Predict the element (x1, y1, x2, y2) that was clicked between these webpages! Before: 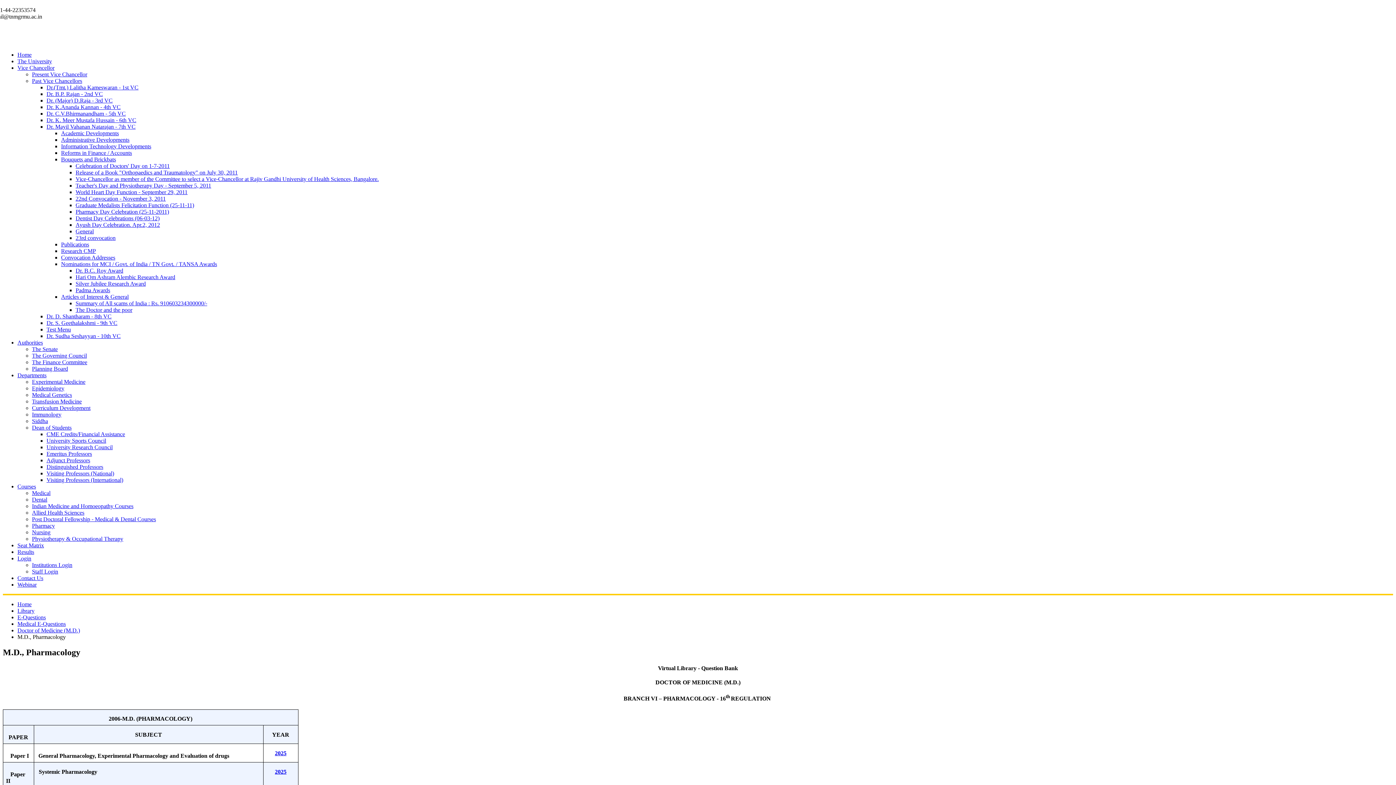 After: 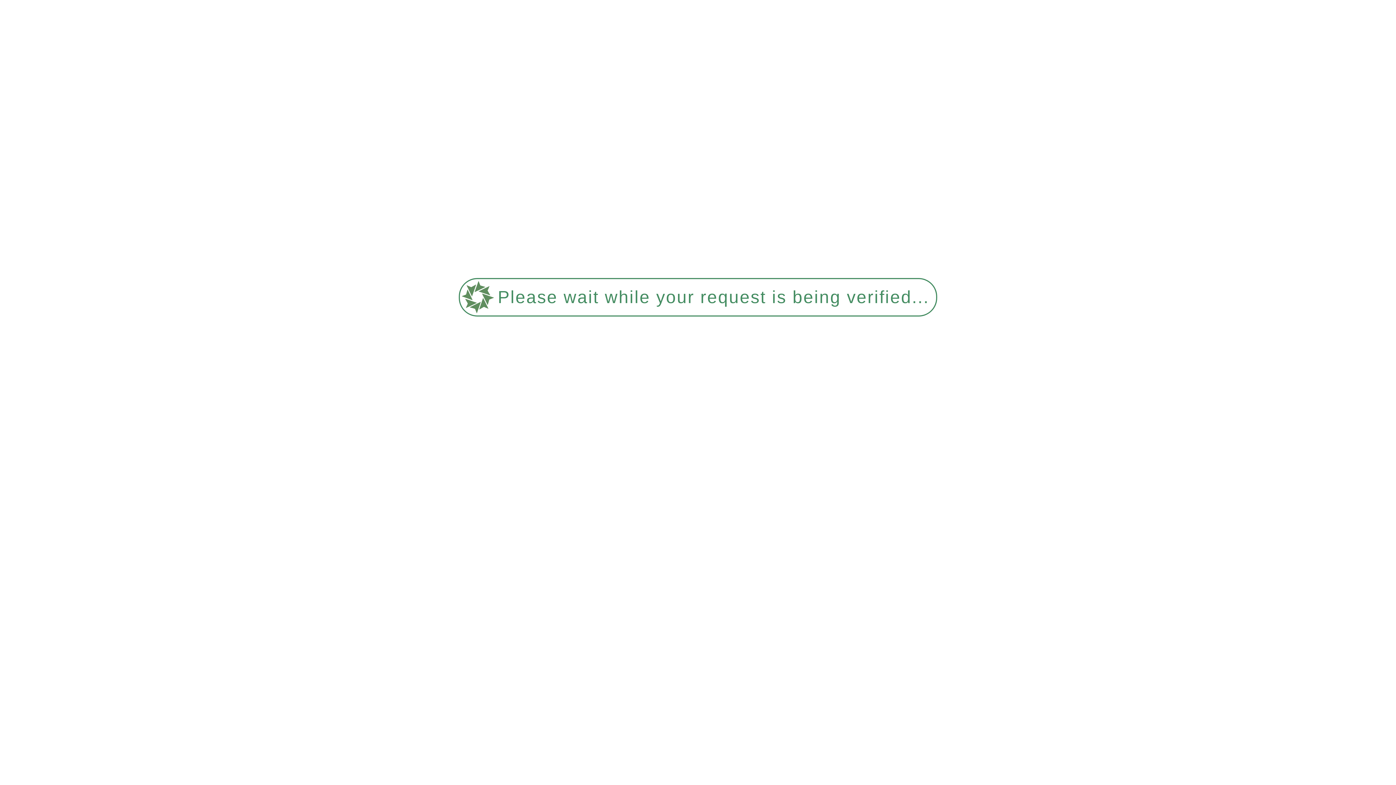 Action: bbox: (2, 26, 1393, 33)